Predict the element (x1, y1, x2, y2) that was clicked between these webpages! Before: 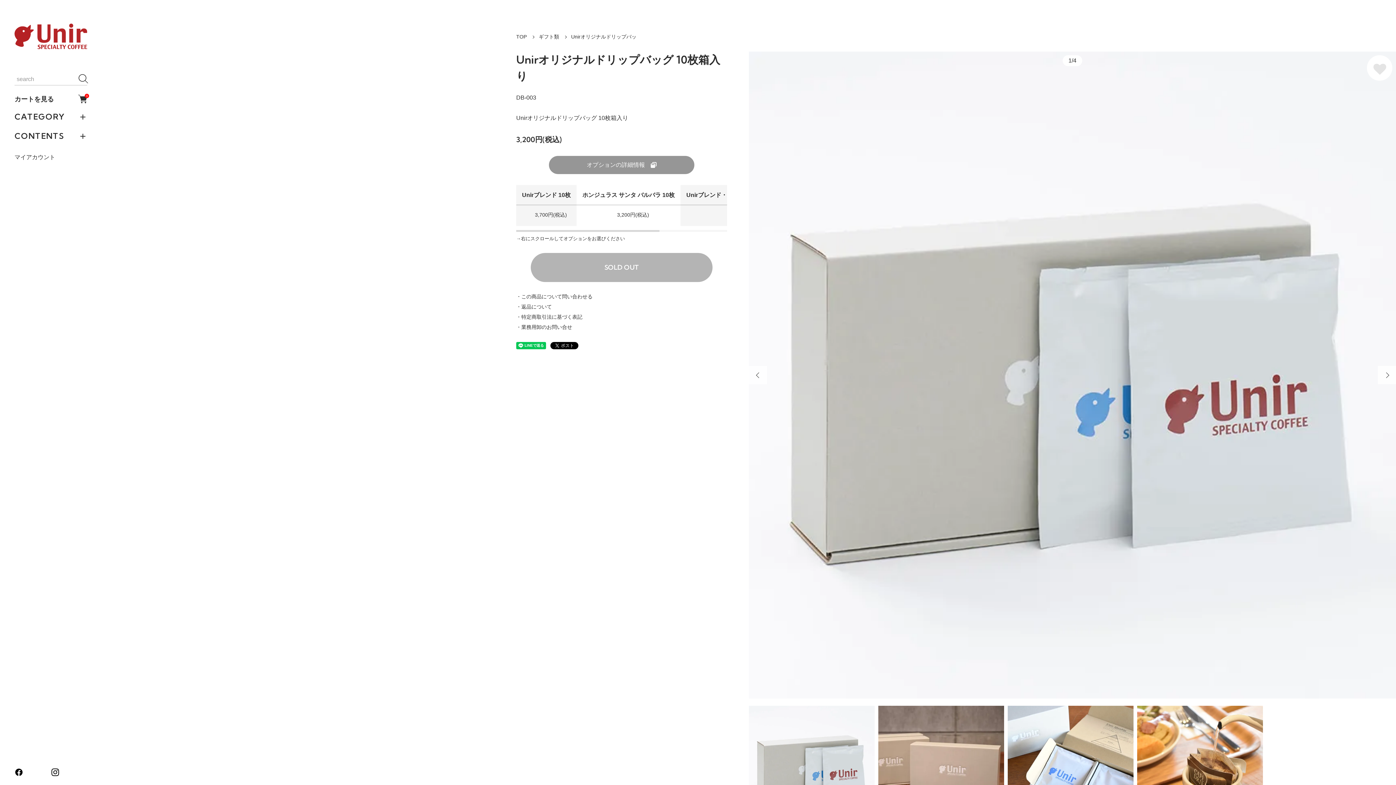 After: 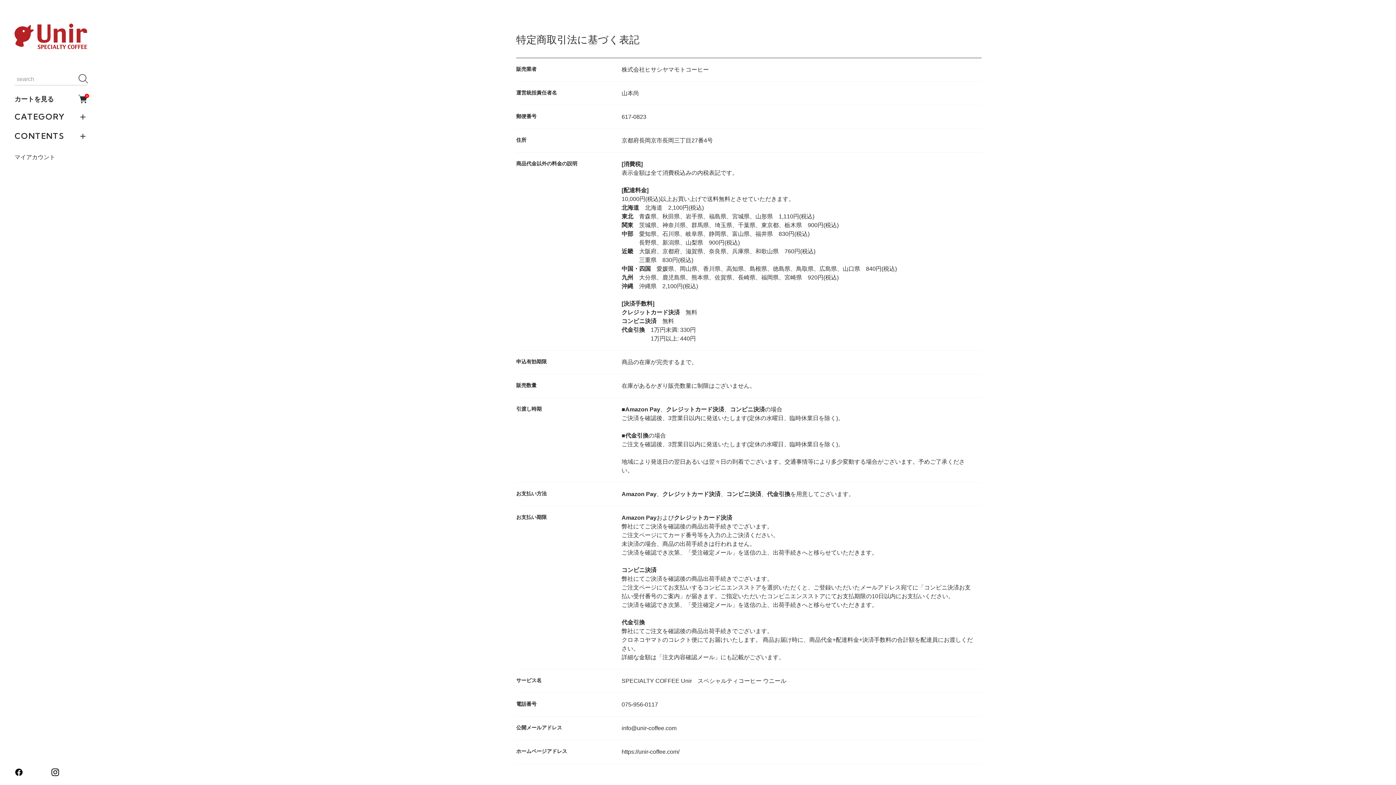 Action: label: ・特定商取引法に基づく表記 bbox: (516, 313, 727, 321)